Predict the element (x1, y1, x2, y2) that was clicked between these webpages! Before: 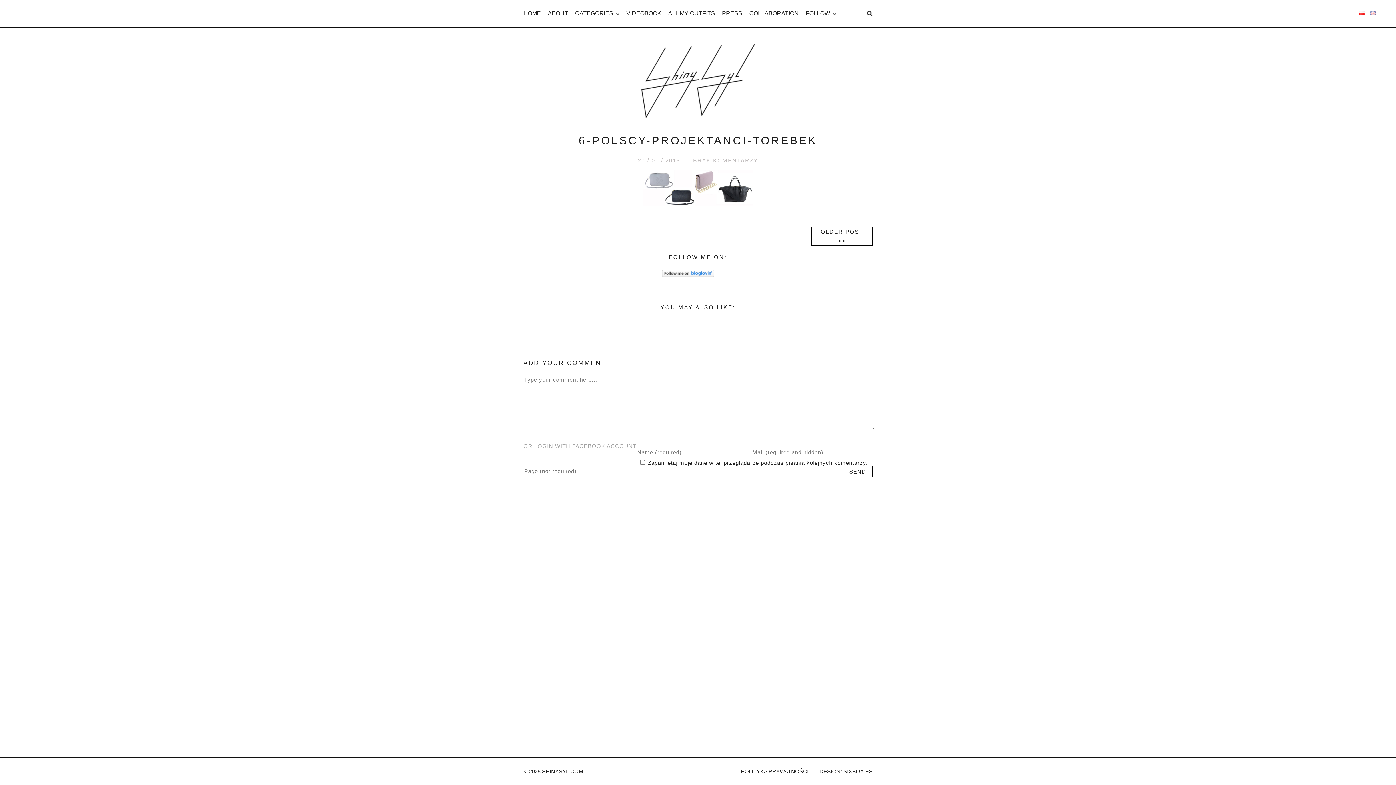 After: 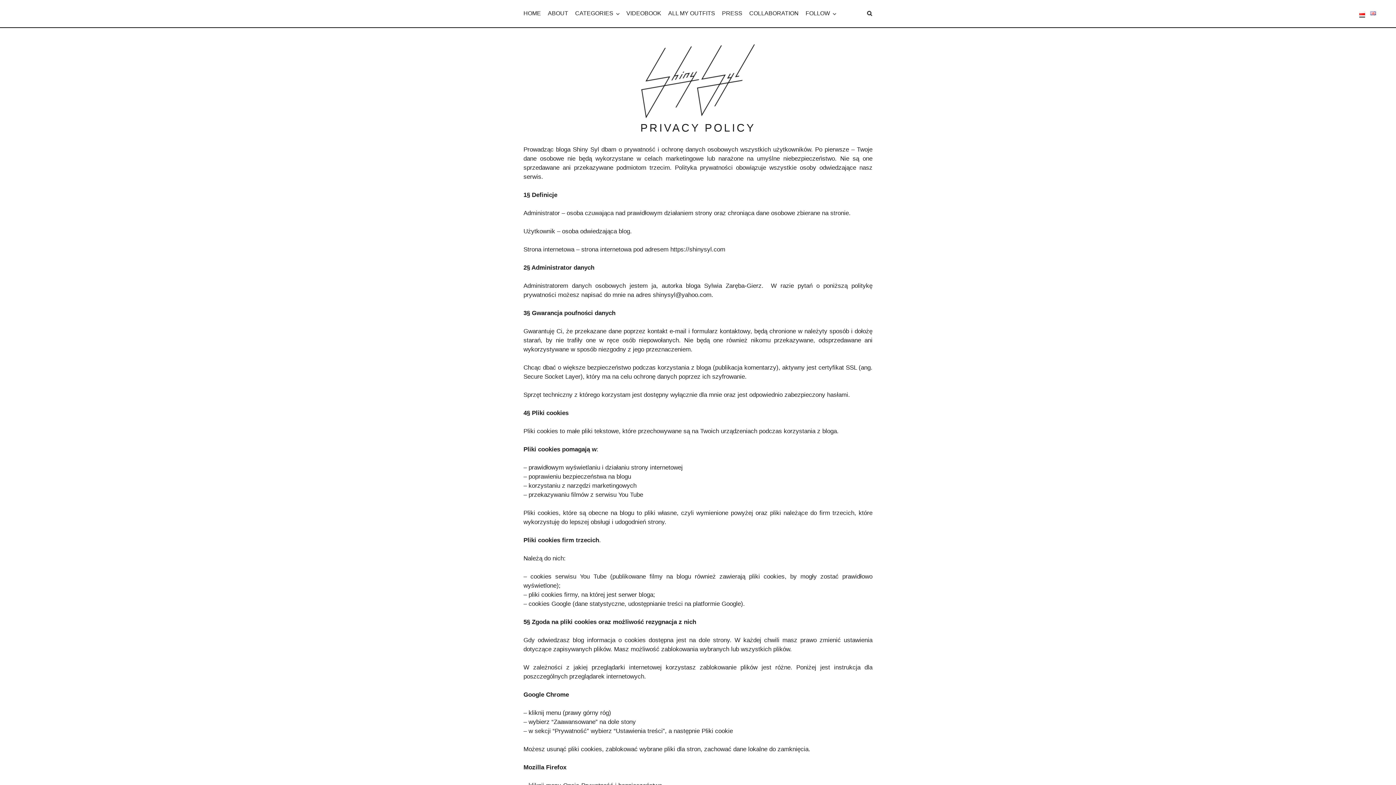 Action: bbox: (741, 768, 808, 774) label: POLITYKA PRYWATNOŚCI